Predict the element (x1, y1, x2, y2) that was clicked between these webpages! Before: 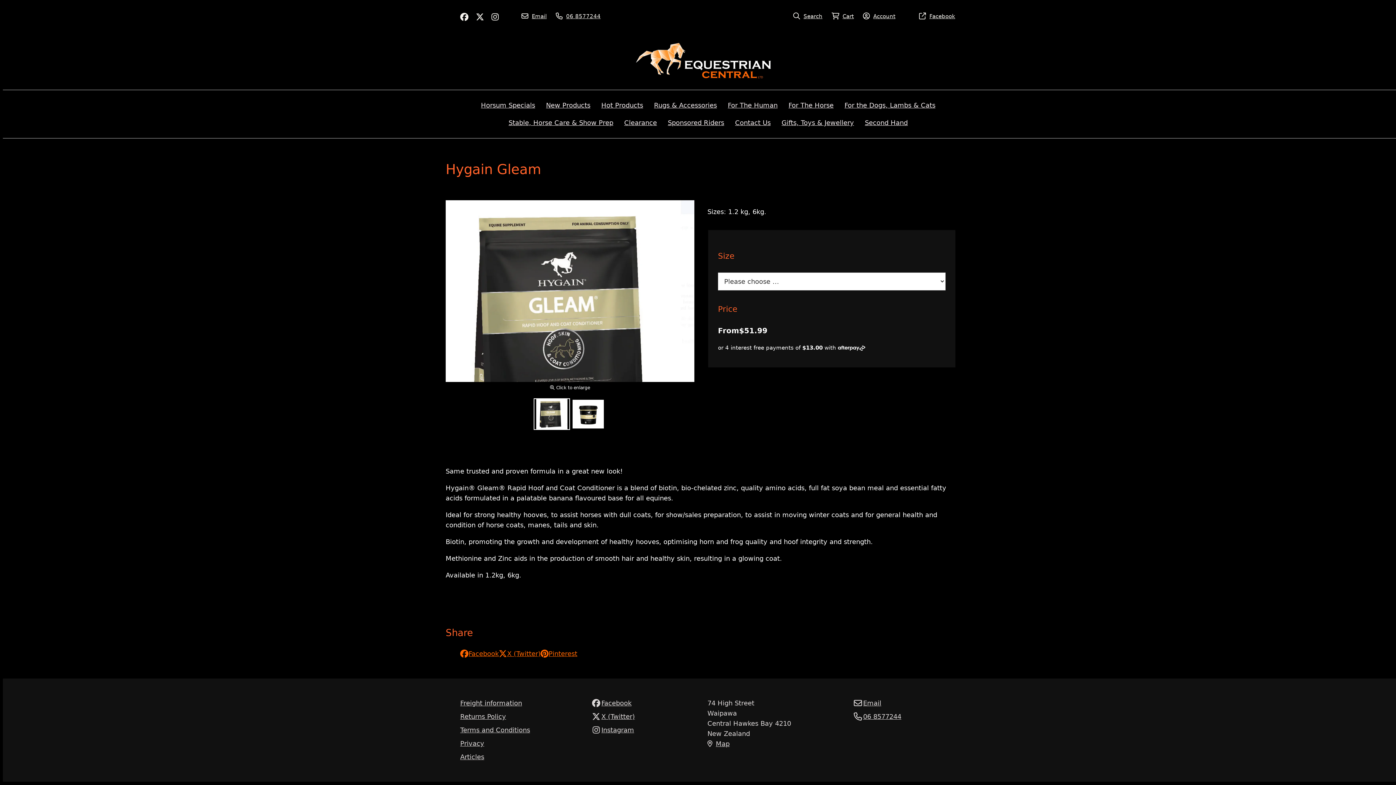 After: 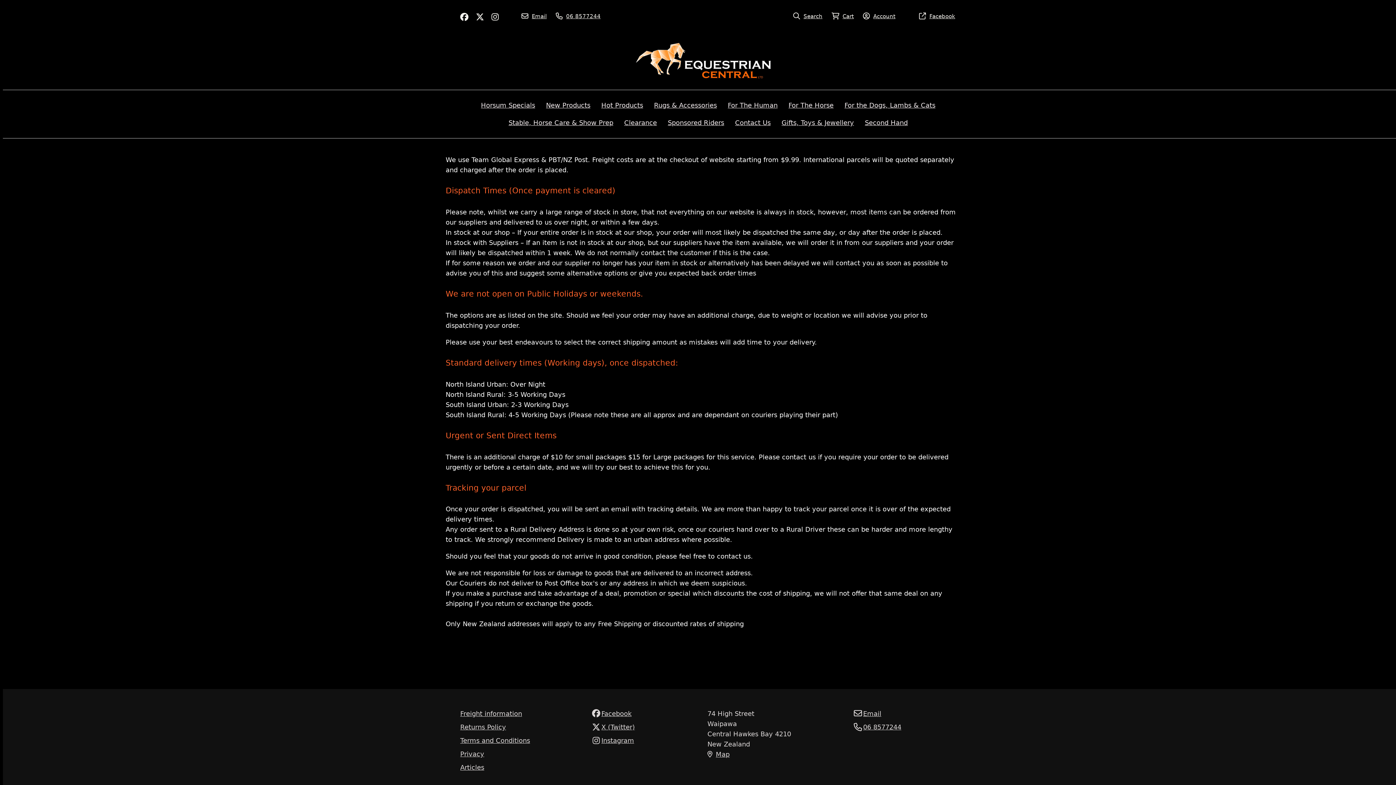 Action: bbox: (460, 698, 522, 708) label: Freight information